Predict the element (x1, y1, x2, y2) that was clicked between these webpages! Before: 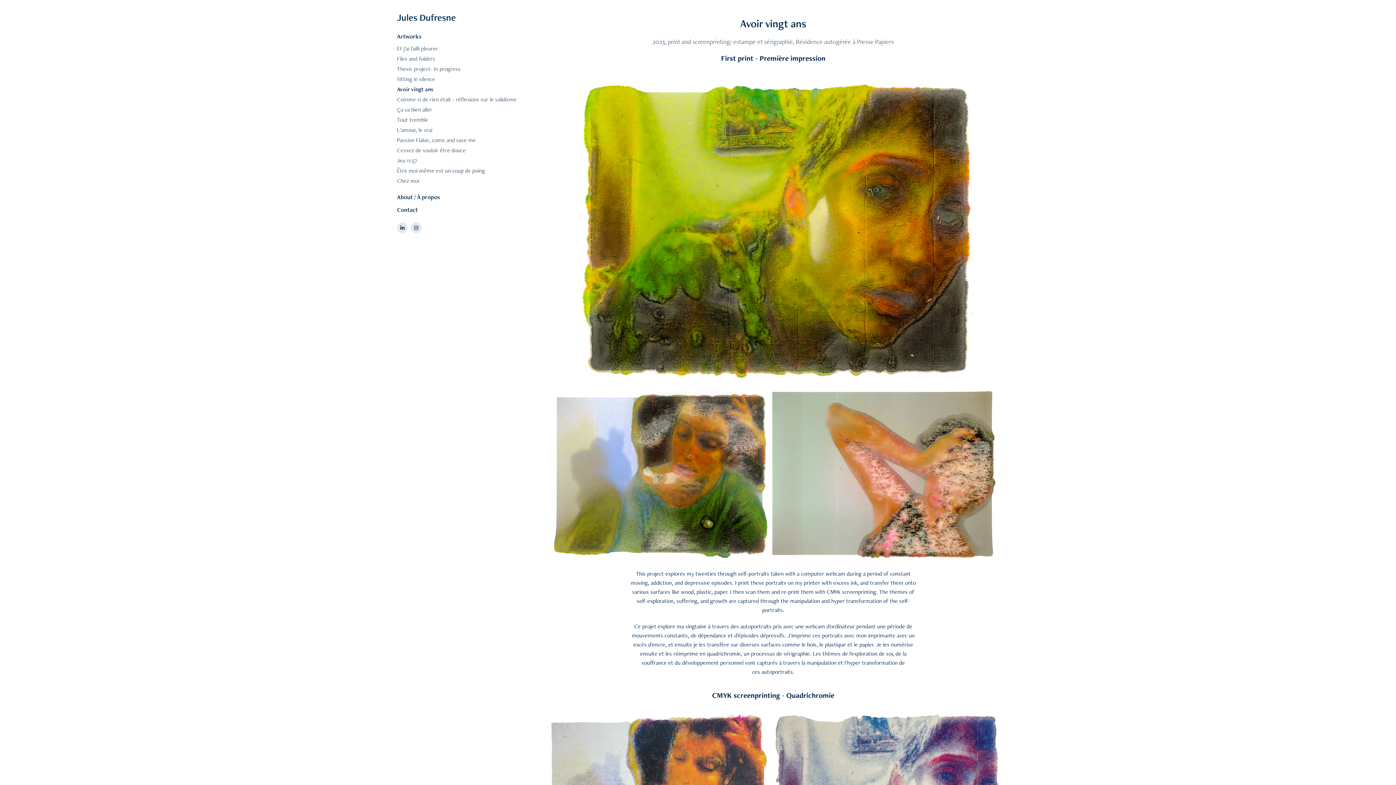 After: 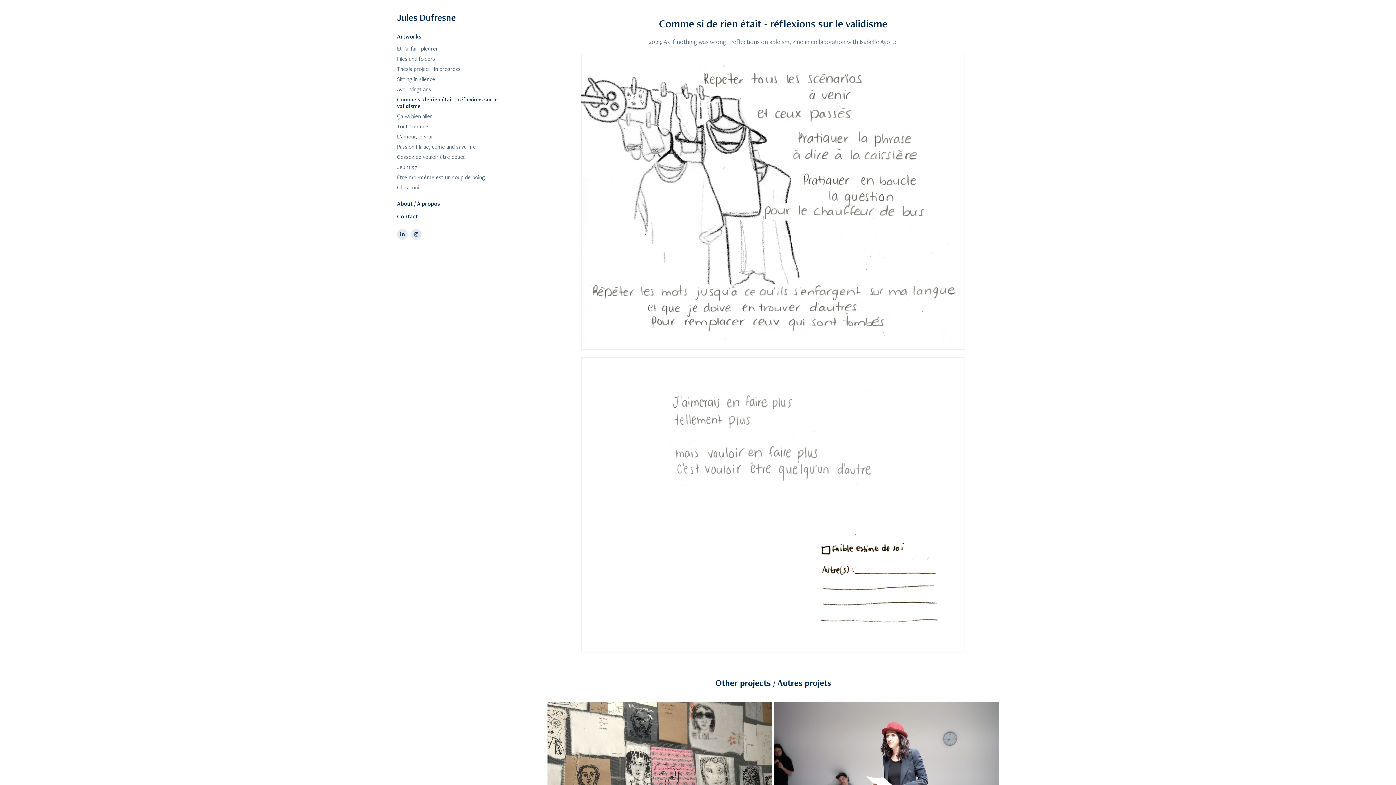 Action: bbox: (397, 95, 516, 103) label: Comme si de rien était - réflexions sur le validisme